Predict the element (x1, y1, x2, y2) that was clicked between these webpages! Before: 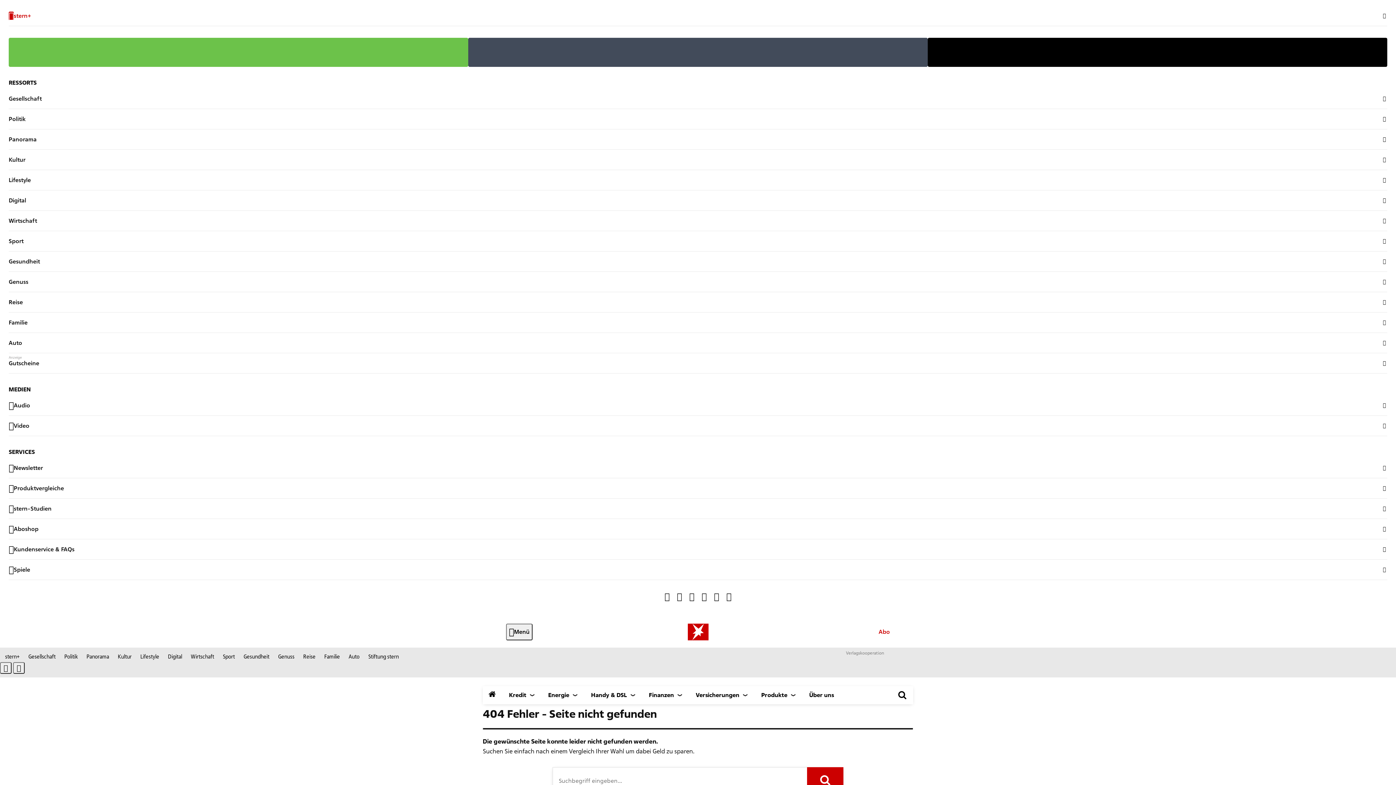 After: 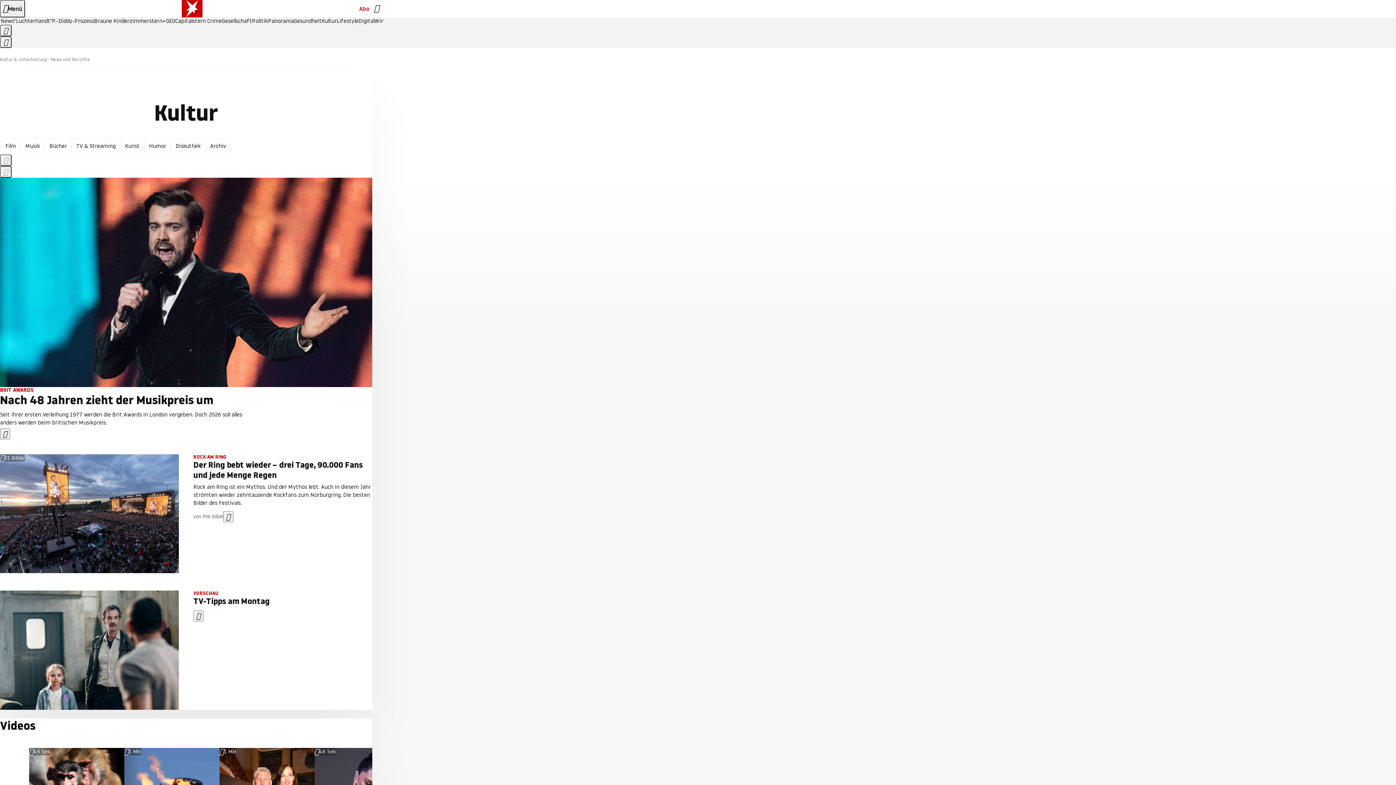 Action: label: Kultur bbox: (113, 652, 136, 661)